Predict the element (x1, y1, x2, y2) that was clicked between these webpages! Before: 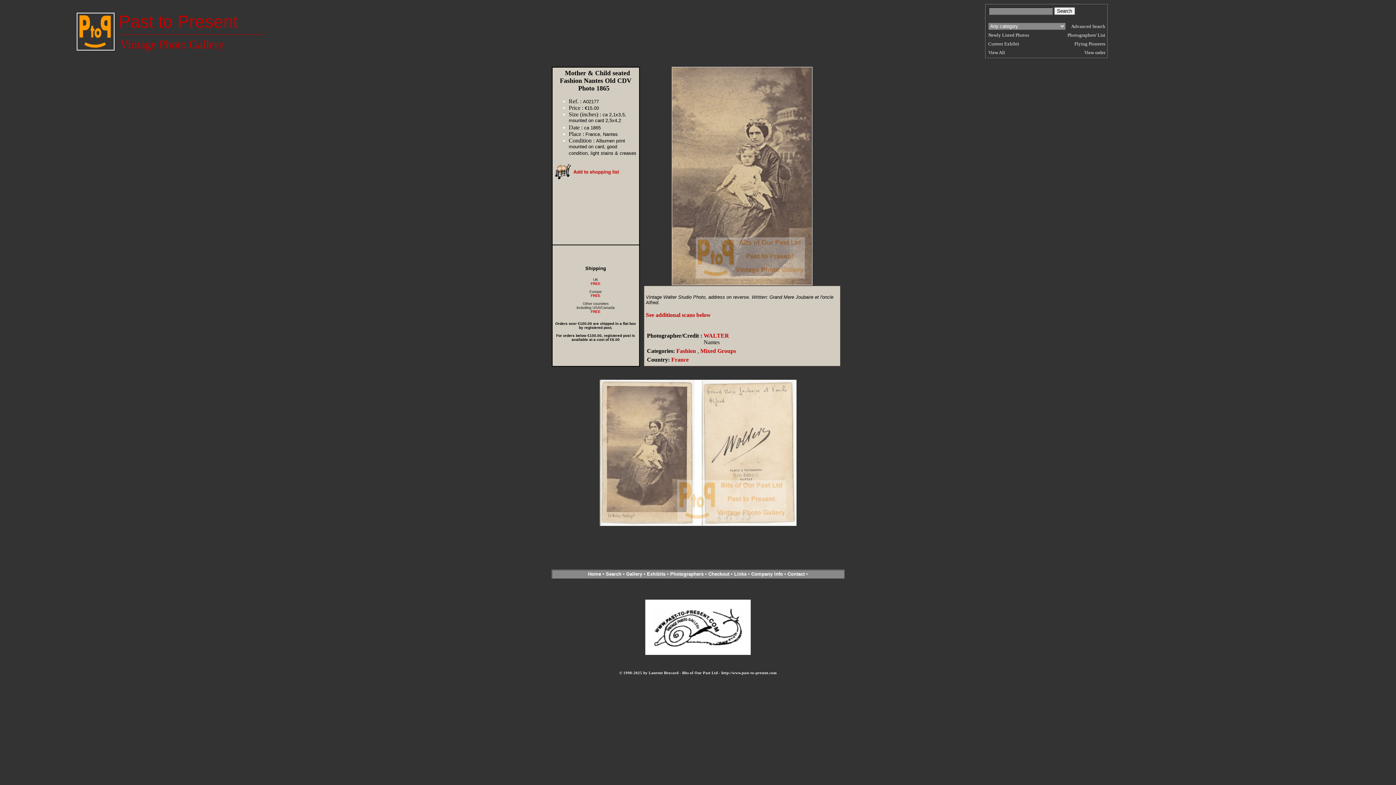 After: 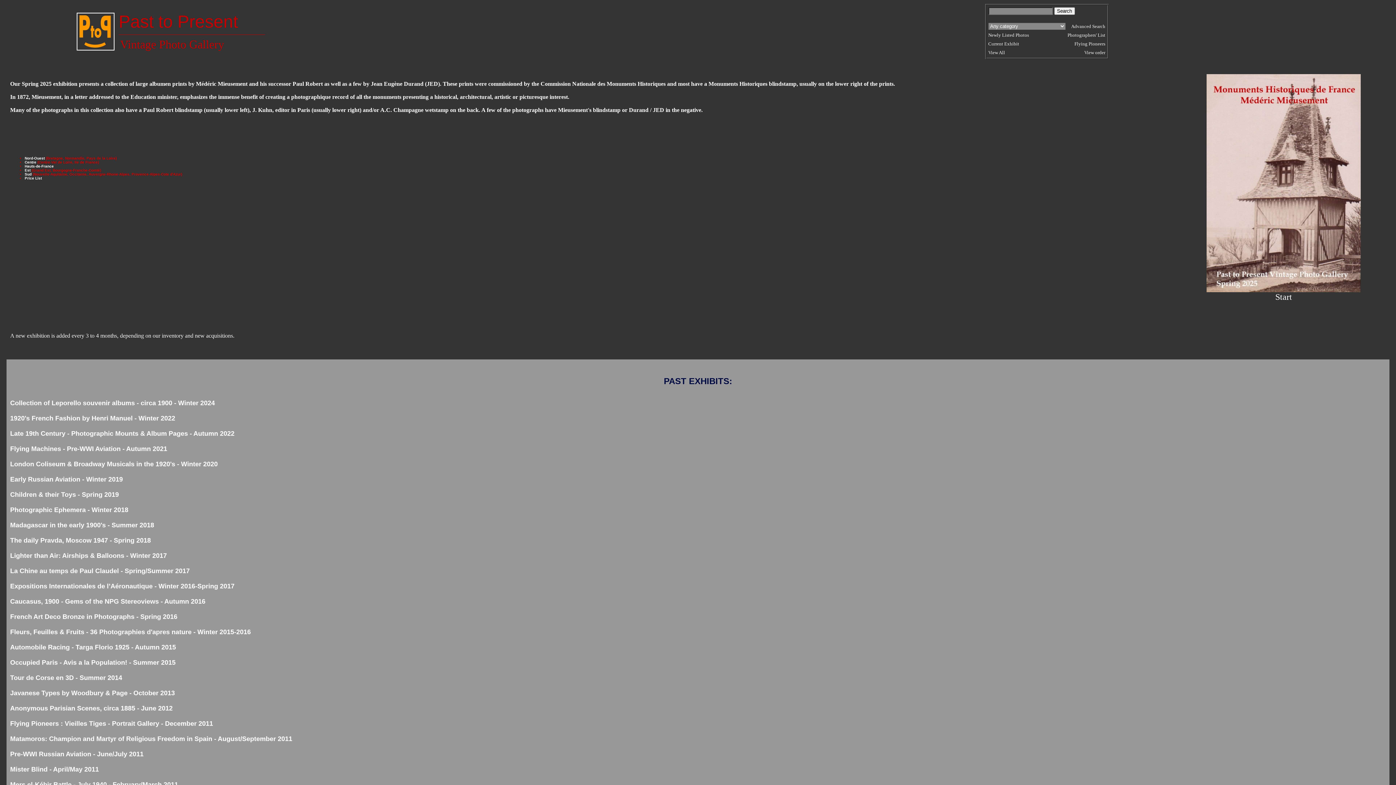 Action: label: Exhibits bbox: (647, 571, 665, 577)